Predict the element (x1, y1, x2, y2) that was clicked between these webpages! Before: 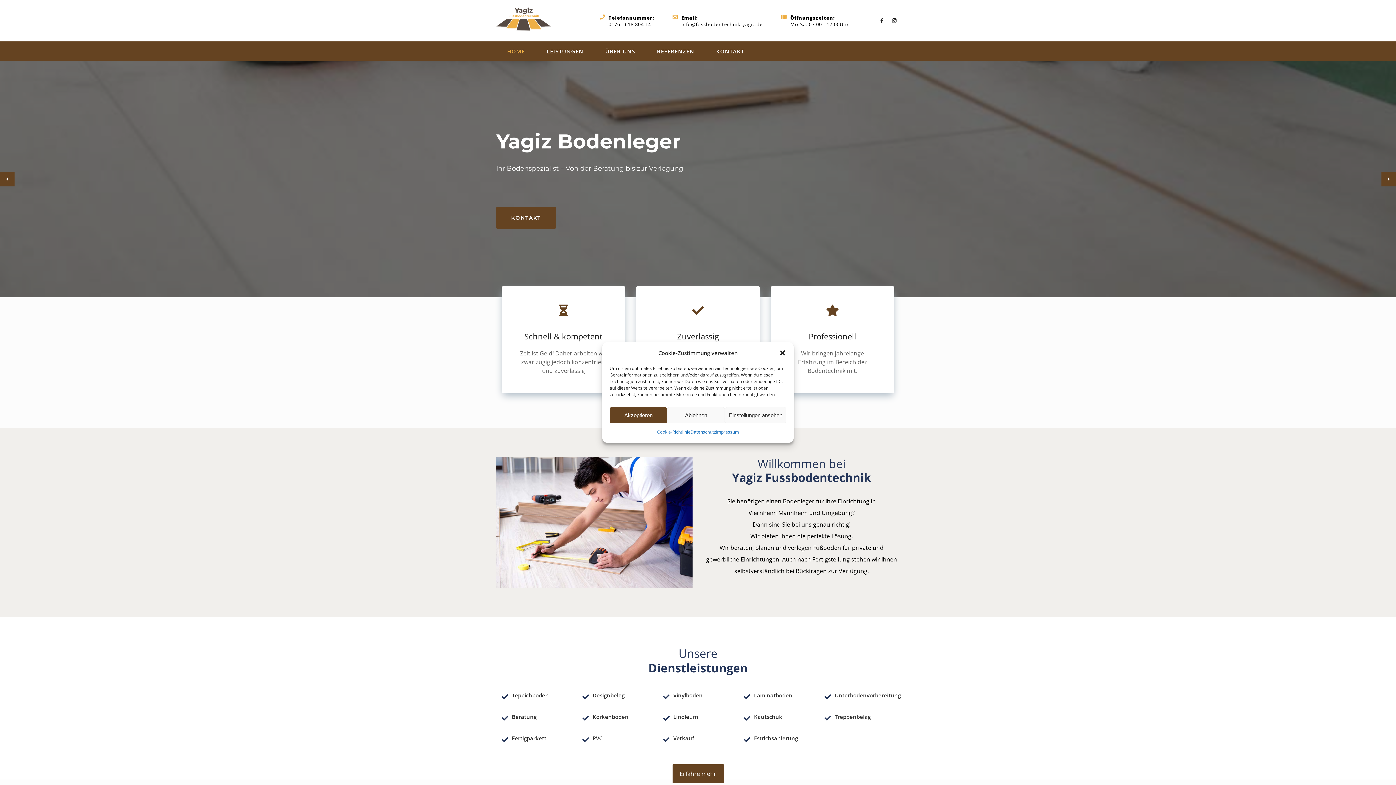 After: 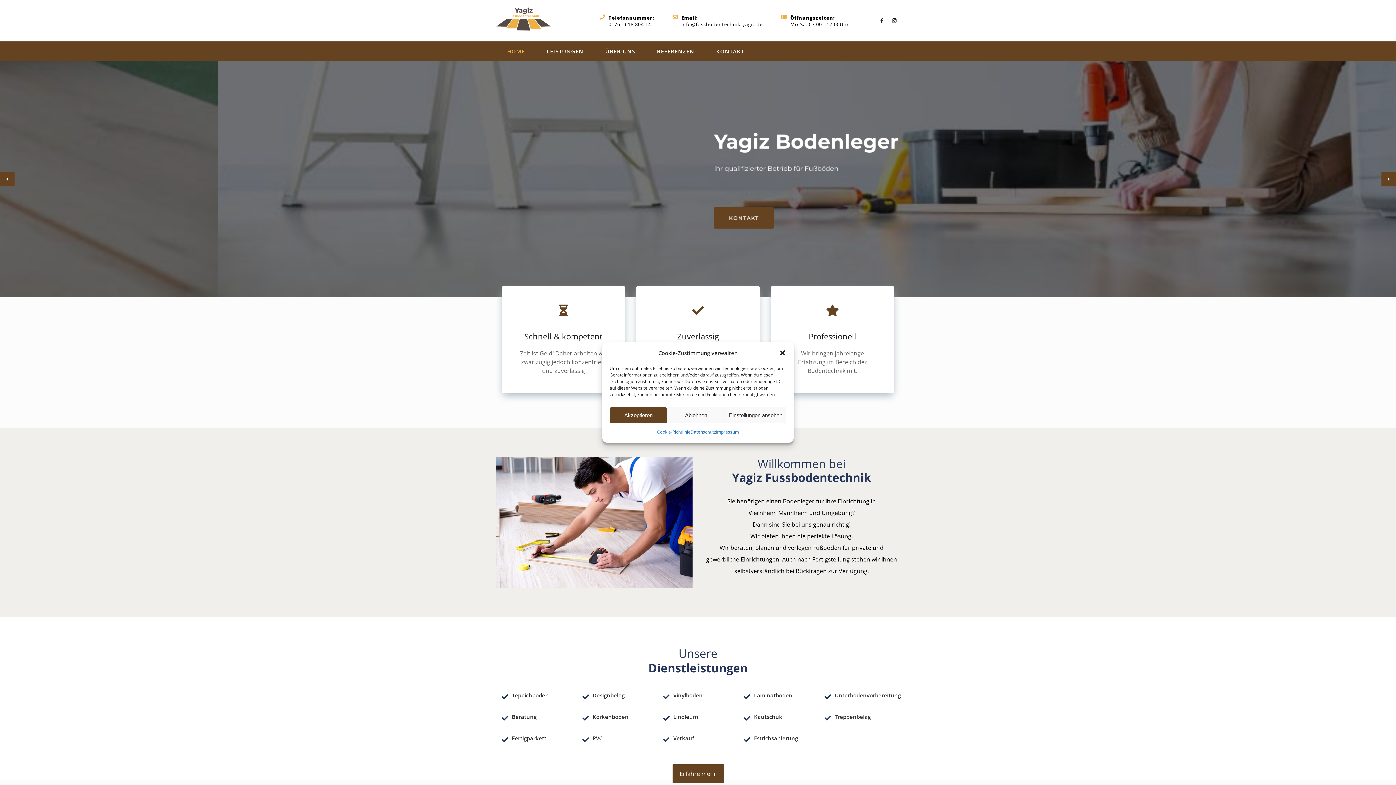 Action: bbox: (496, 41, 536, 60) label: HOME